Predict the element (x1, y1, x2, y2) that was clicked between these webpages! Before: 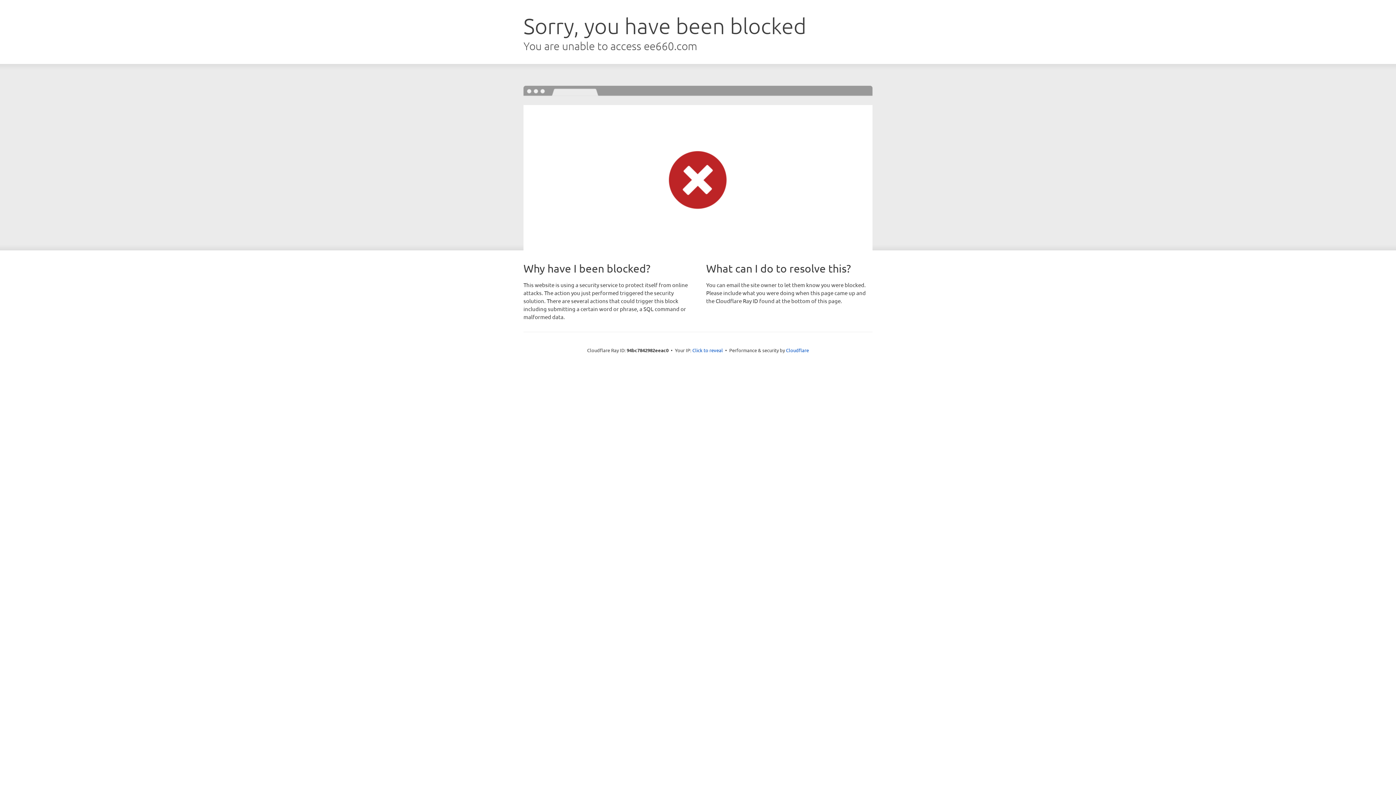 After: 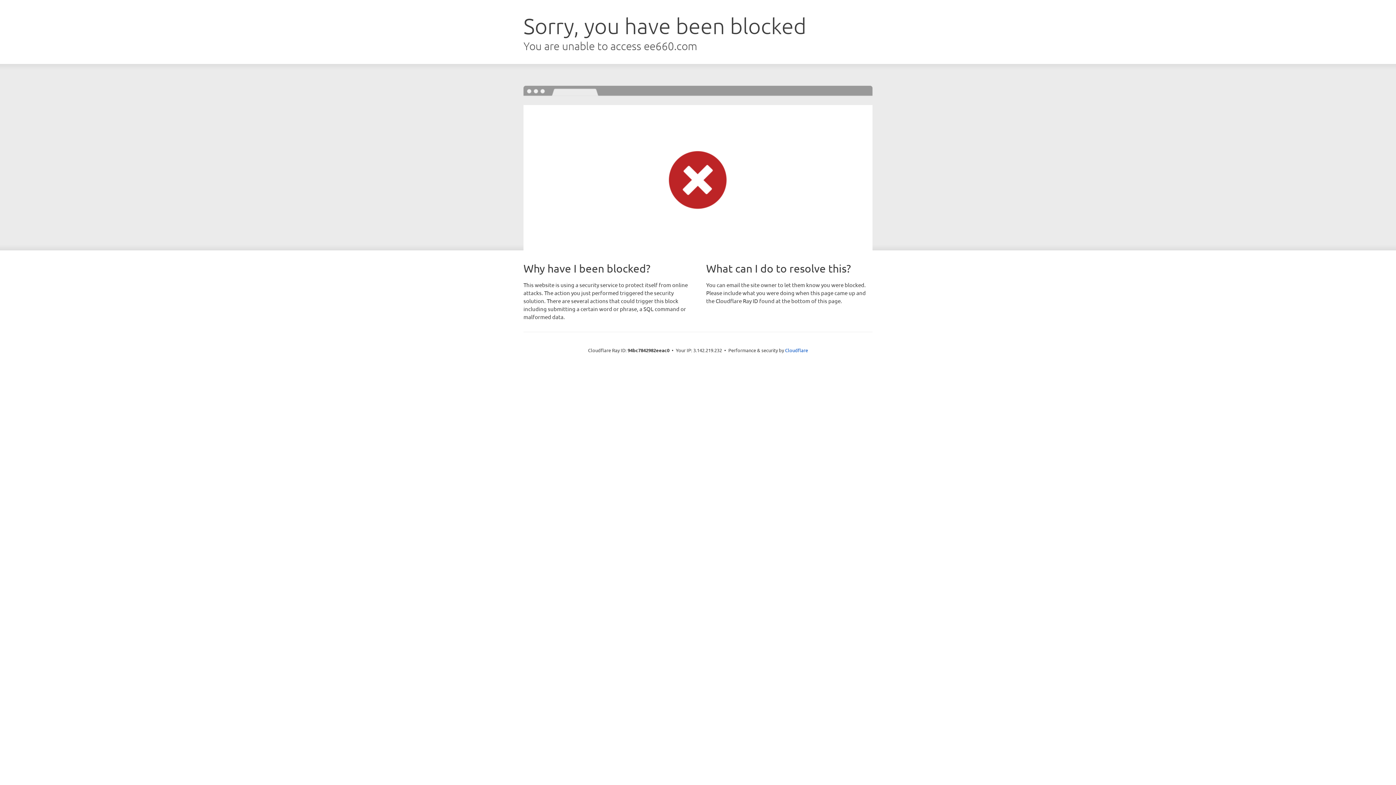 Action: label: Click to reveal bbox: (692, 346, 723, 353)